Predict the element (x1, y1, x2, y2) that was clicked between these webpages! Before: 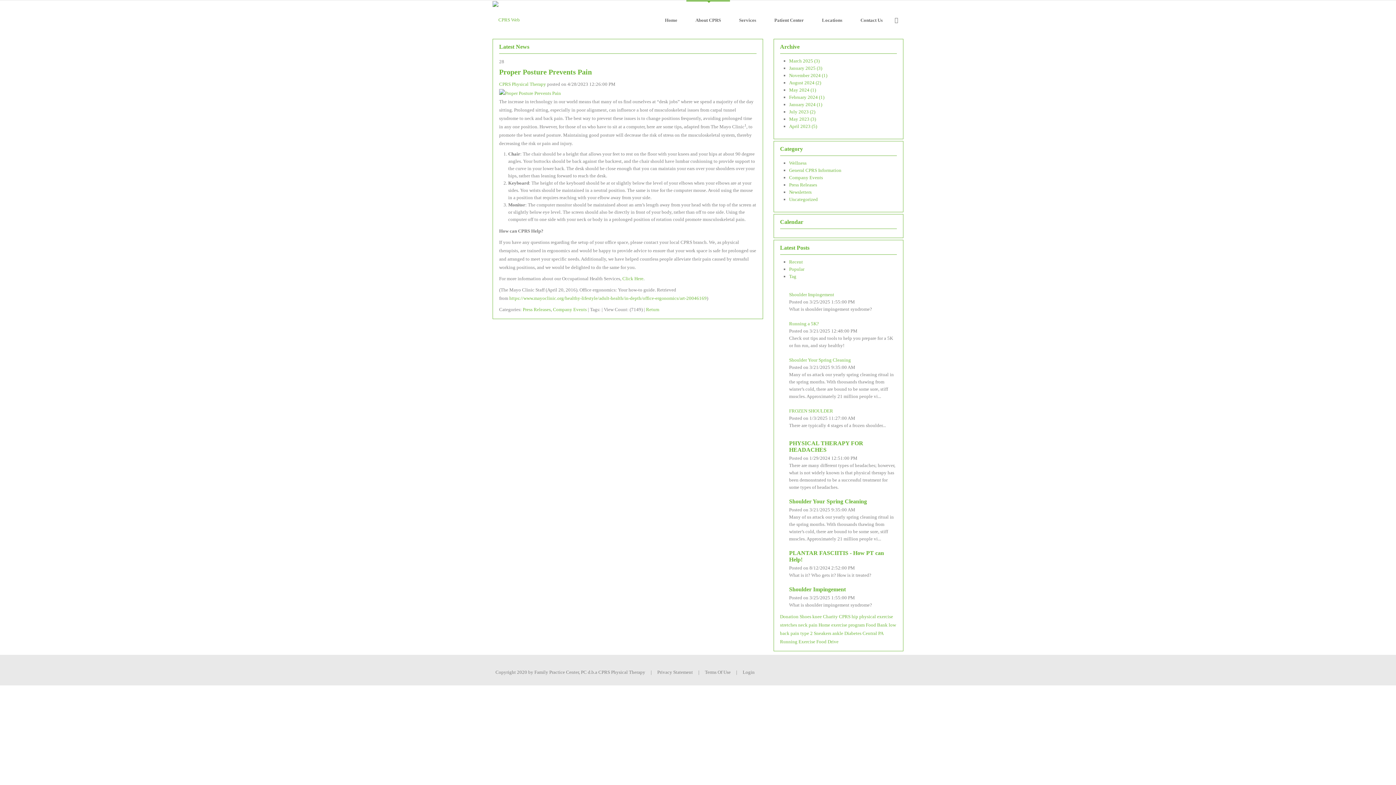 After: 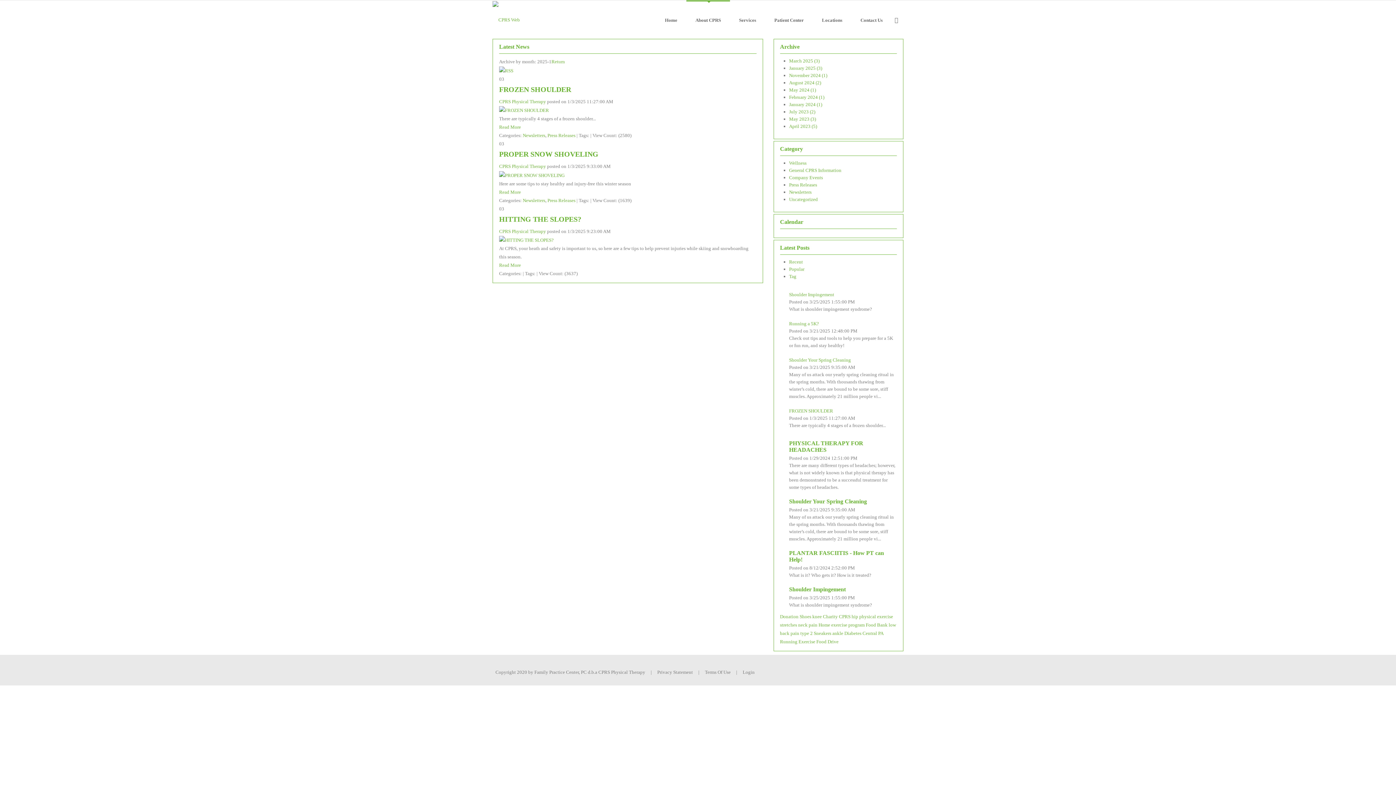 Action: bbox: (789, 65, 822, 70) label: January 2025 (3)